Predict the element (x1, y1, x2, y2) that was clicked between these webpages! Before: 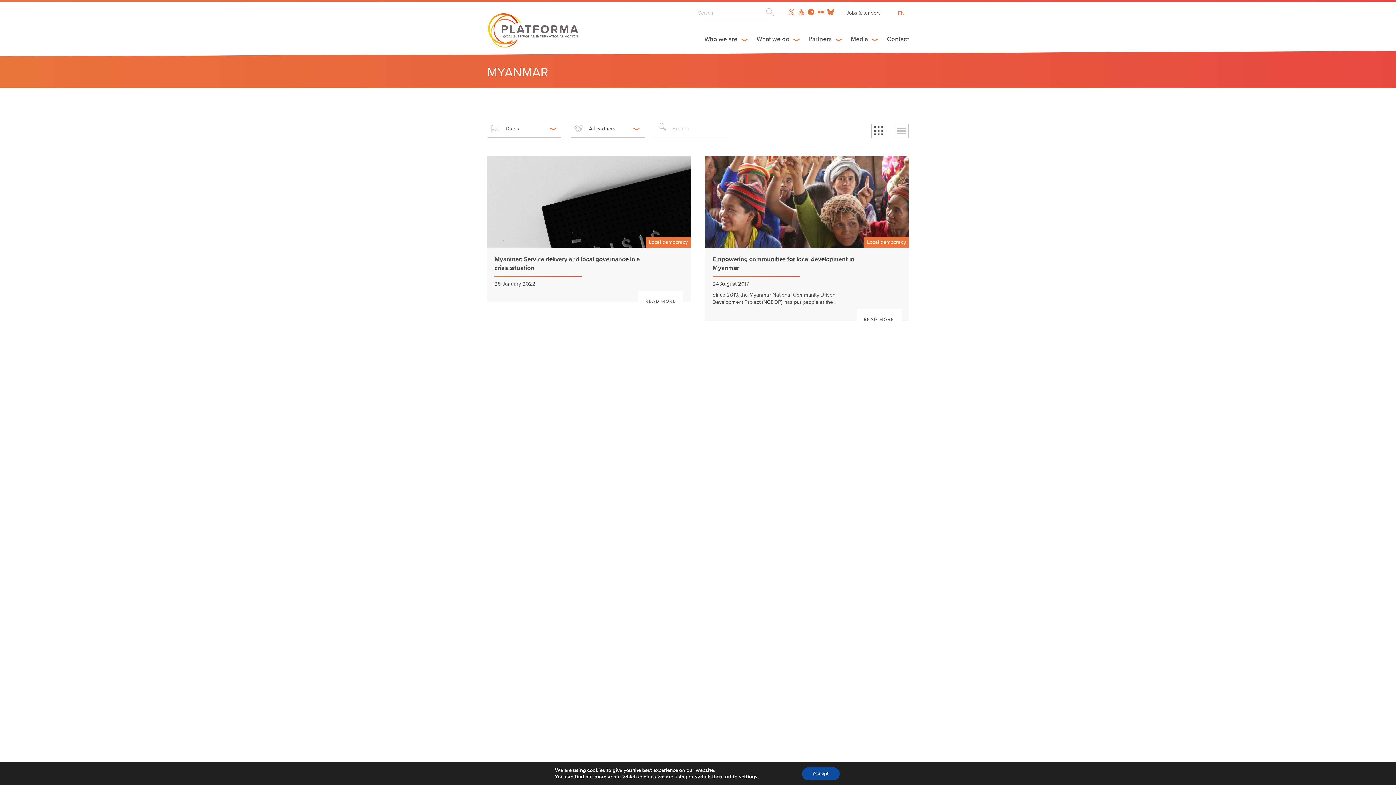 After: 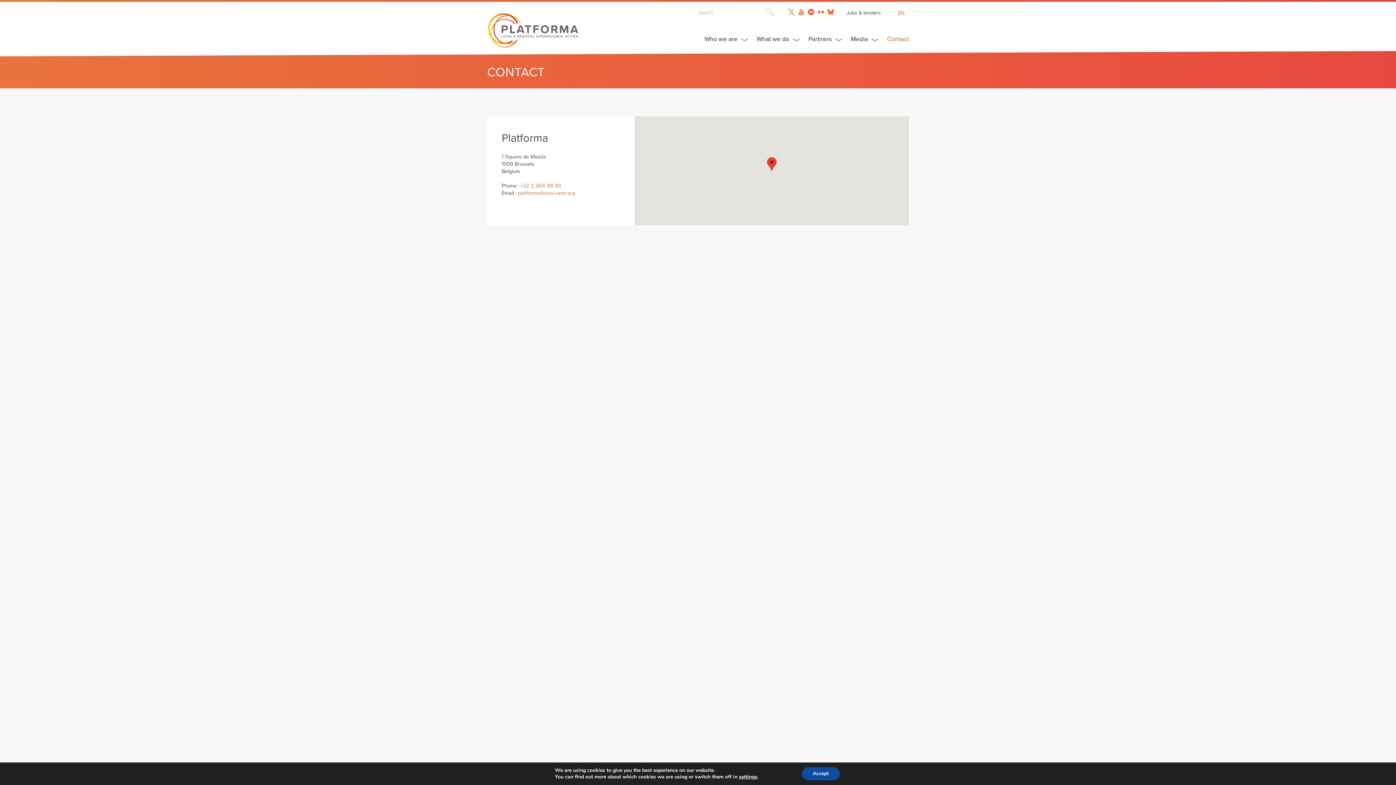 Action: bbox: (887, 35, 909, 42) label: Contact